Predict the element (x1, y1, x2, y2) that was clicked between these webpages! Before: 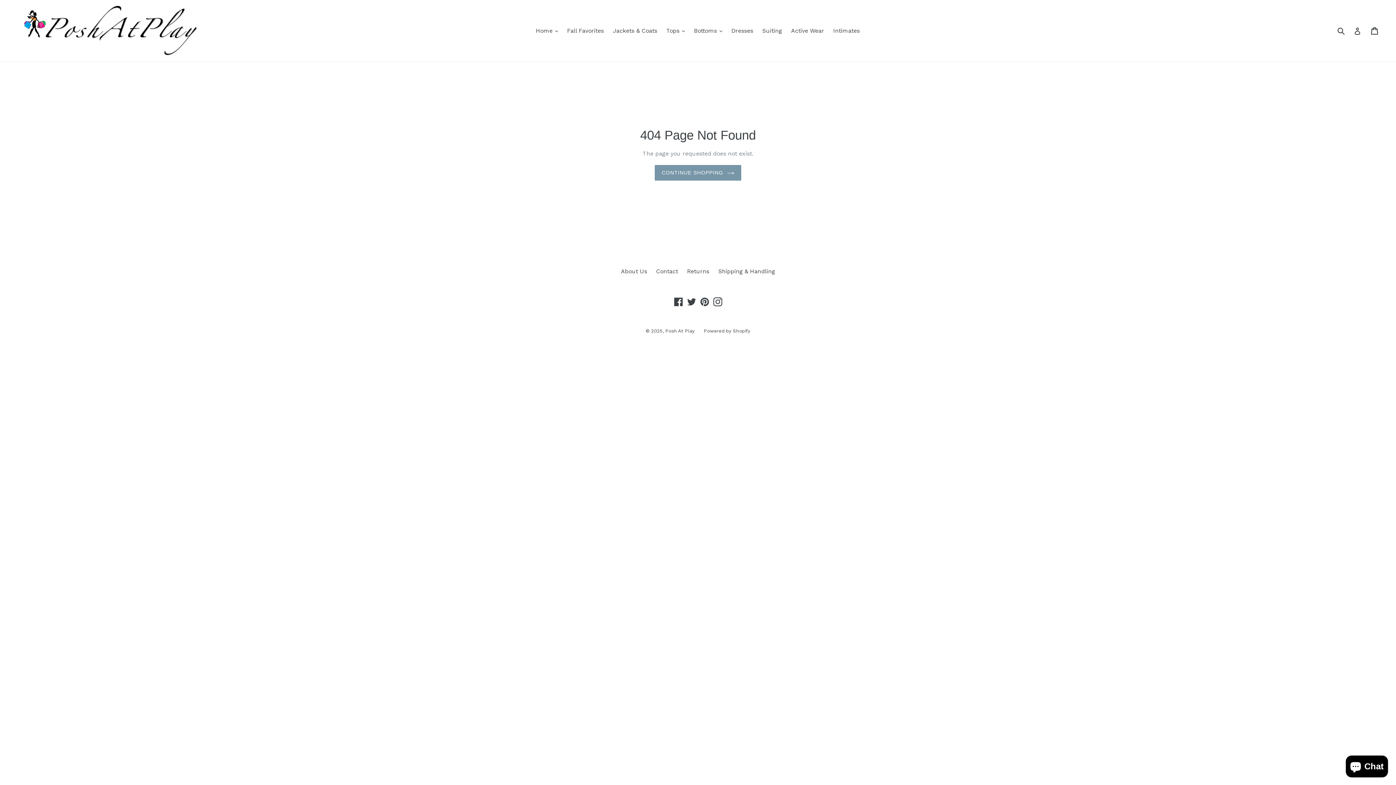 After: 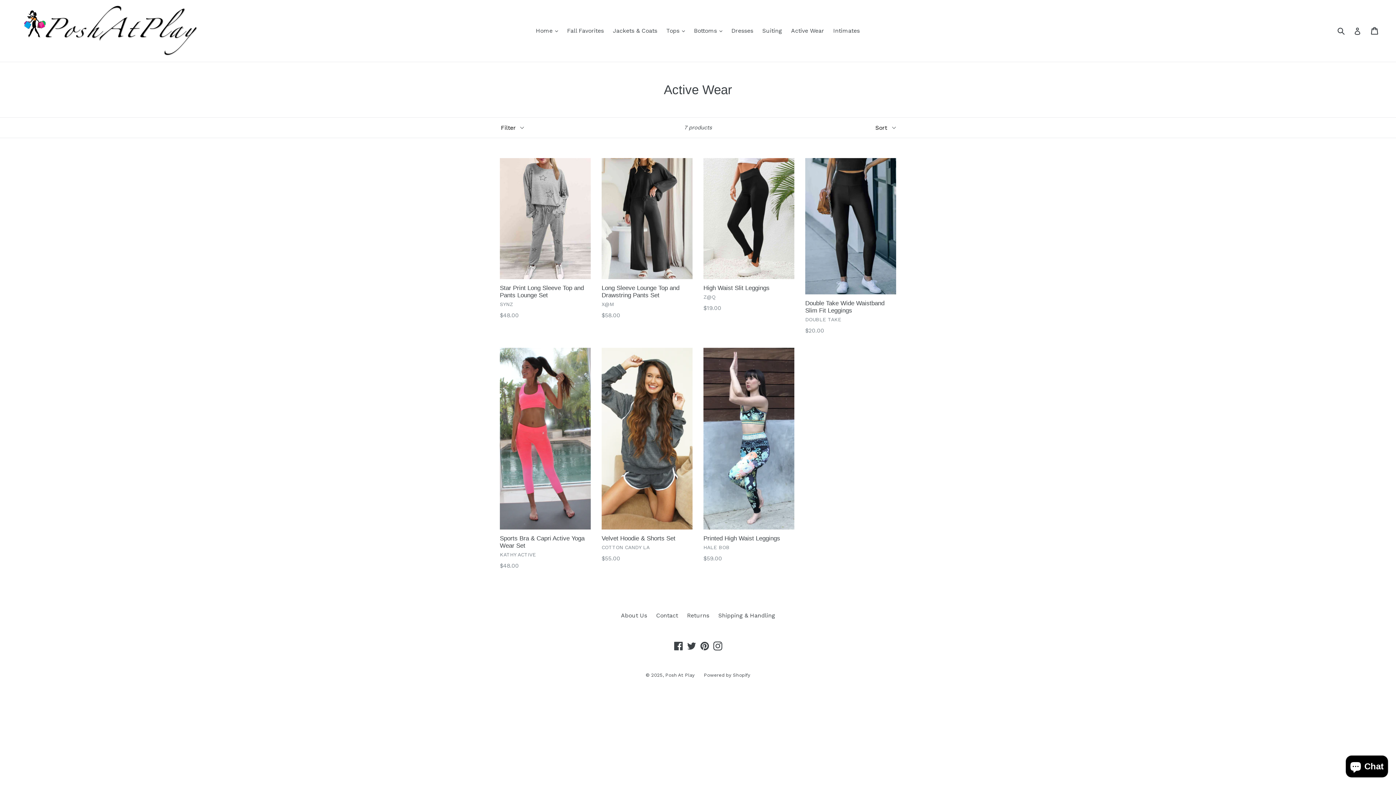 Action: label: Active Wear bbox: (787, 25, 828, 36)